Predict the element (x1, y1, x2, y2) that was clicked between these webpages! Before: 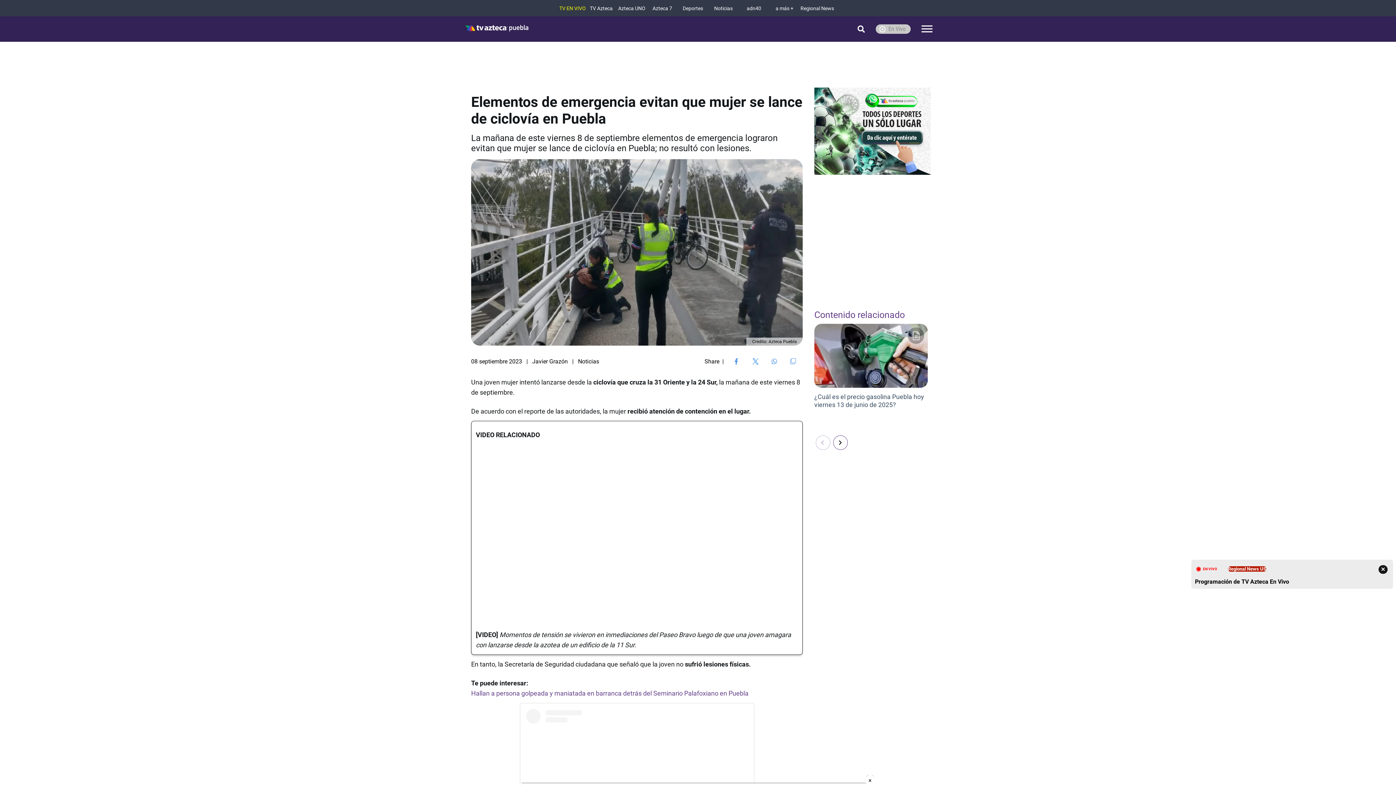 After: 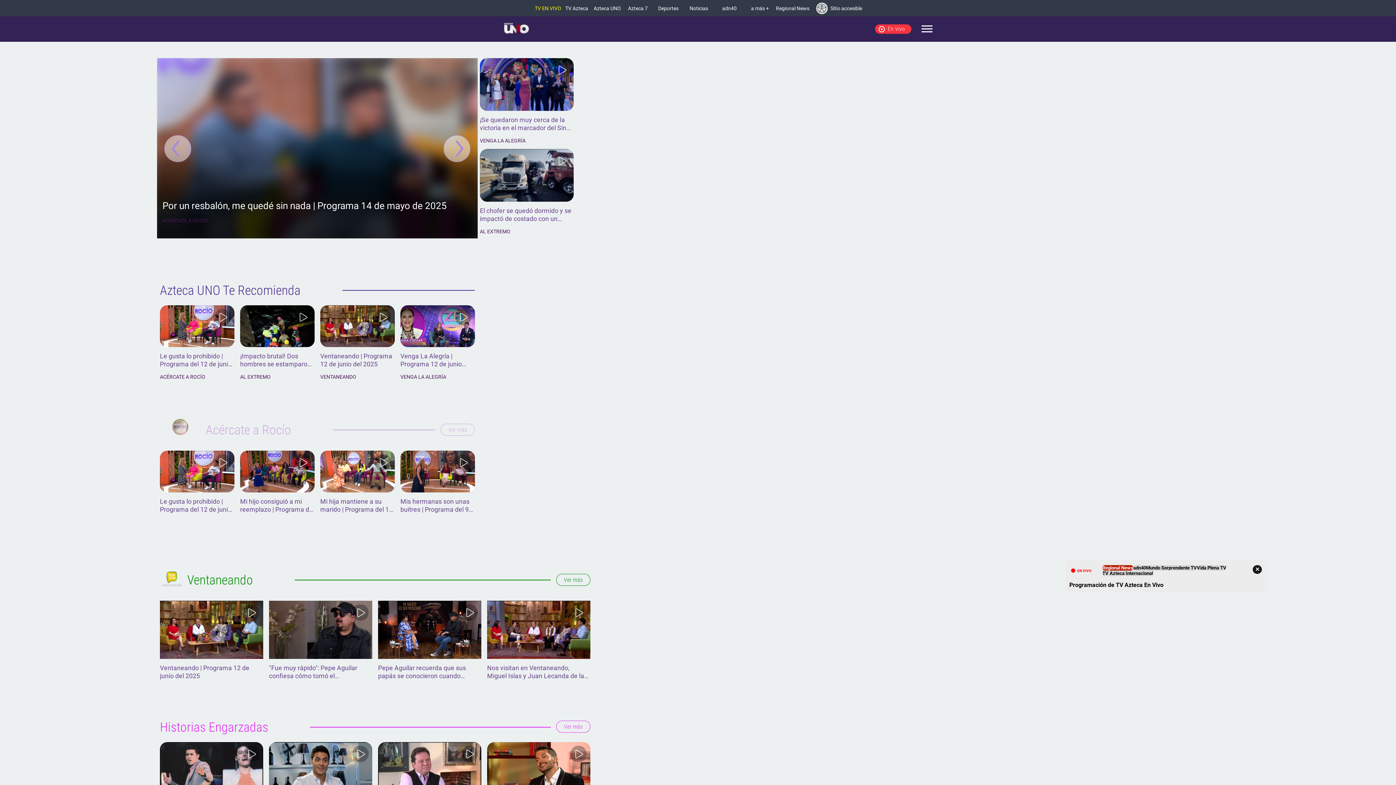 Action: bbox: (617, 5, 646, 11) label: Azteca UNO